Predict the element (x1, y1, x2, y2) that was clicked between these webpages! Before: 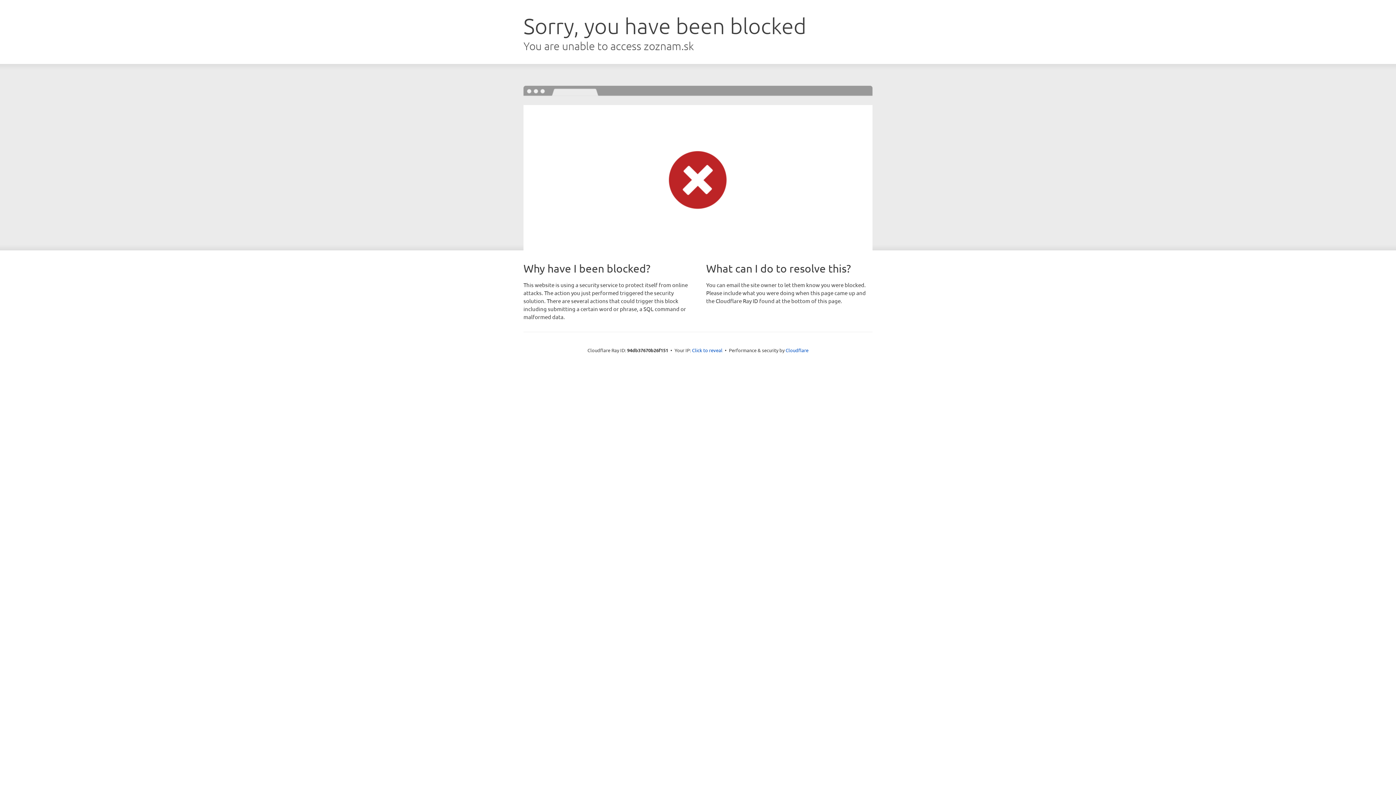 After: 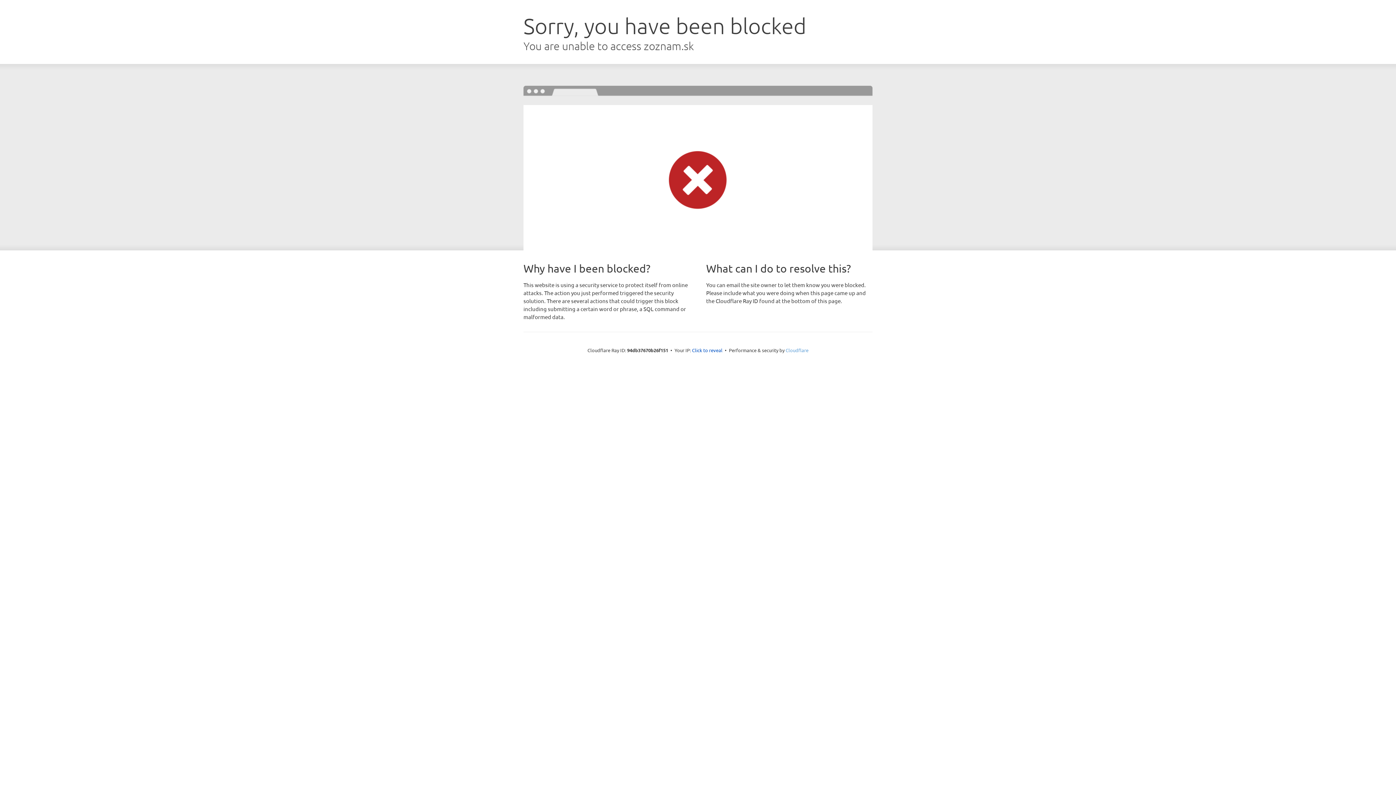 Action: bbox: (785, 347, 808, 353) label: Cloudflare